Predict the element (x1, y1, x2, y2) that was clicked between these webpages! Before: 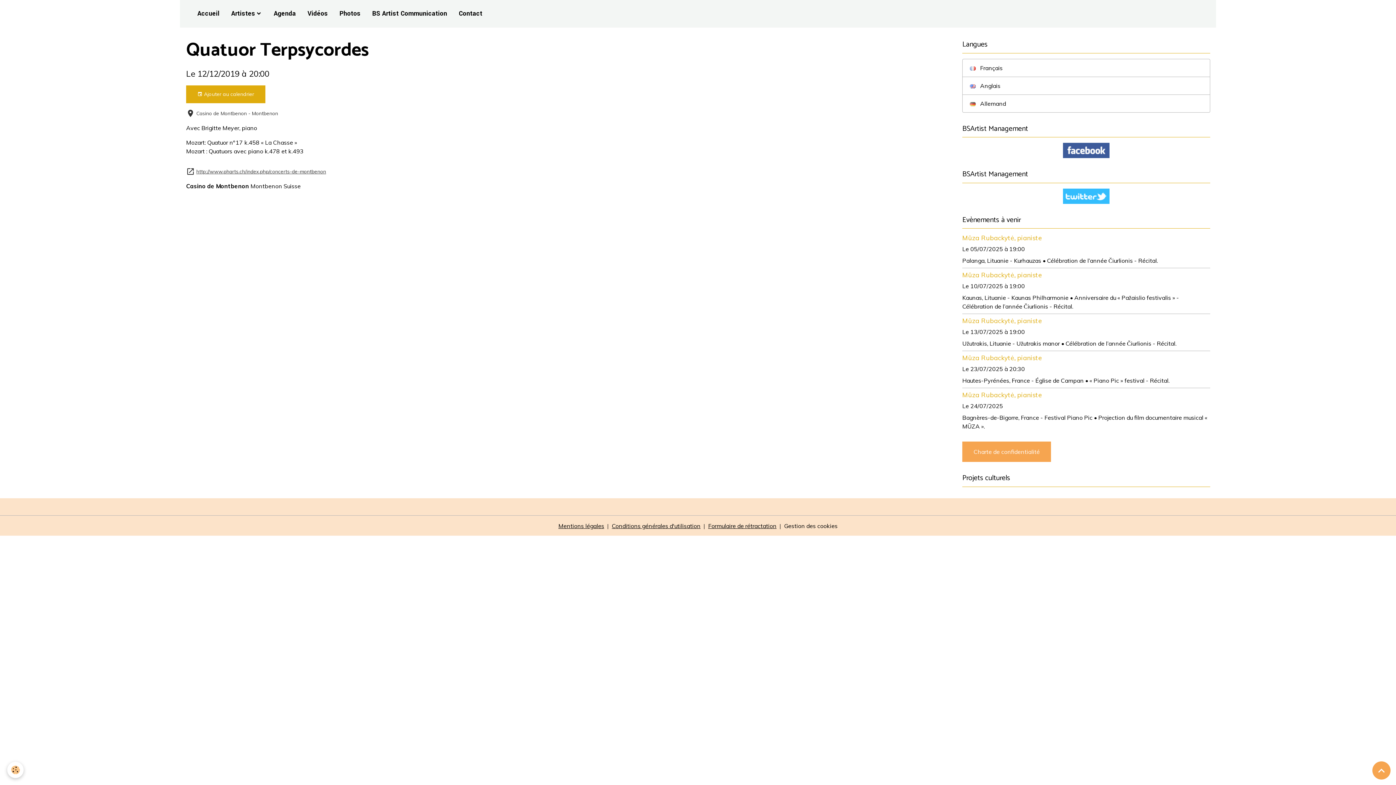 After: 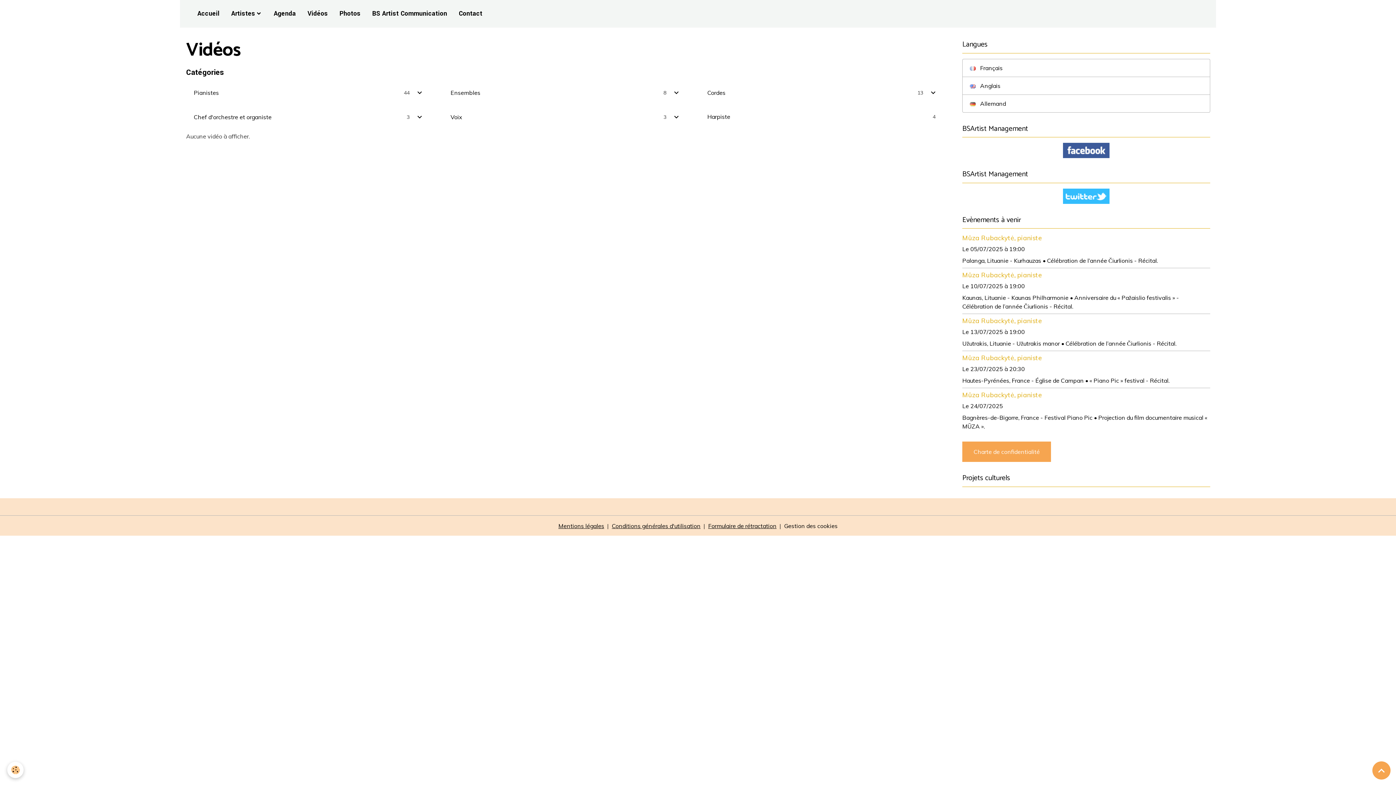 Action: label: Vidéos bbox: (301, 0, 333, 27)